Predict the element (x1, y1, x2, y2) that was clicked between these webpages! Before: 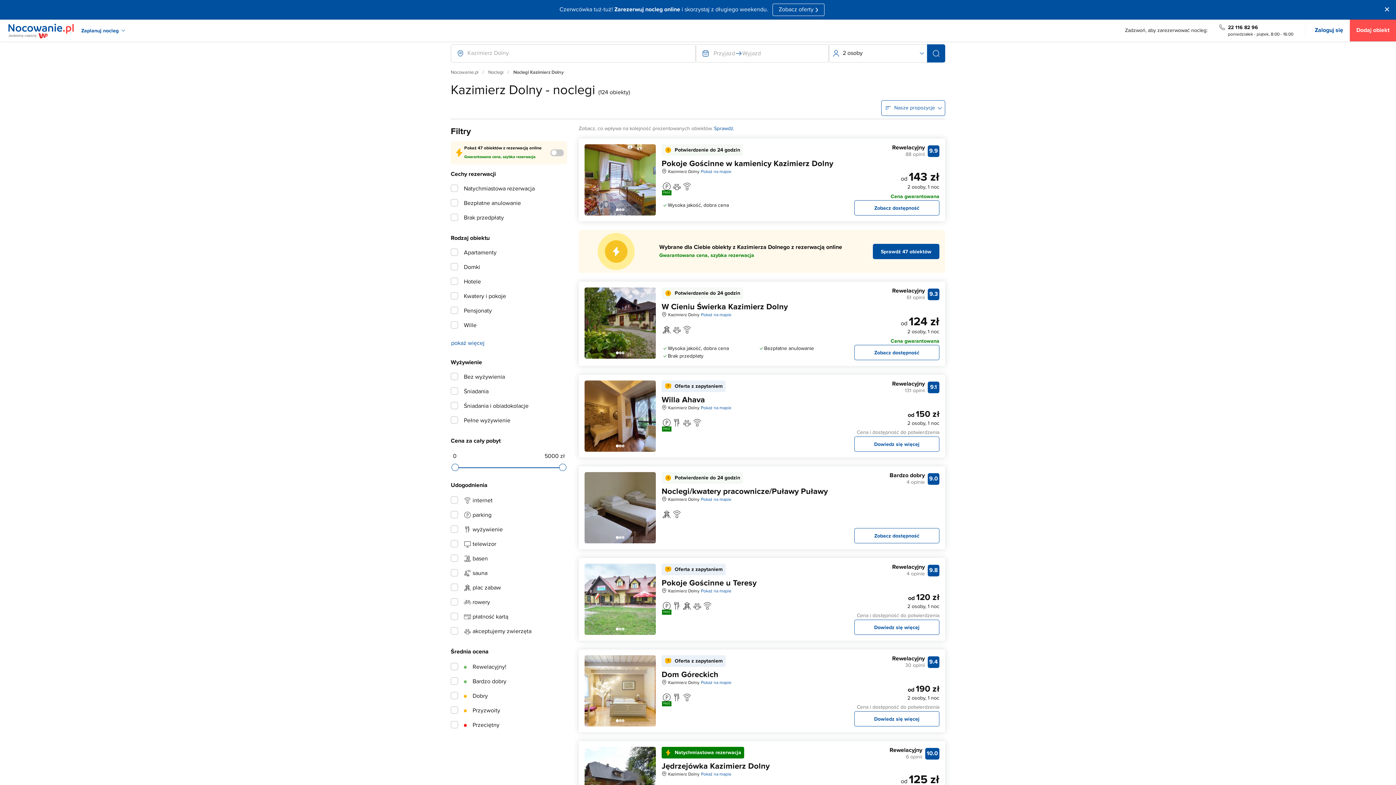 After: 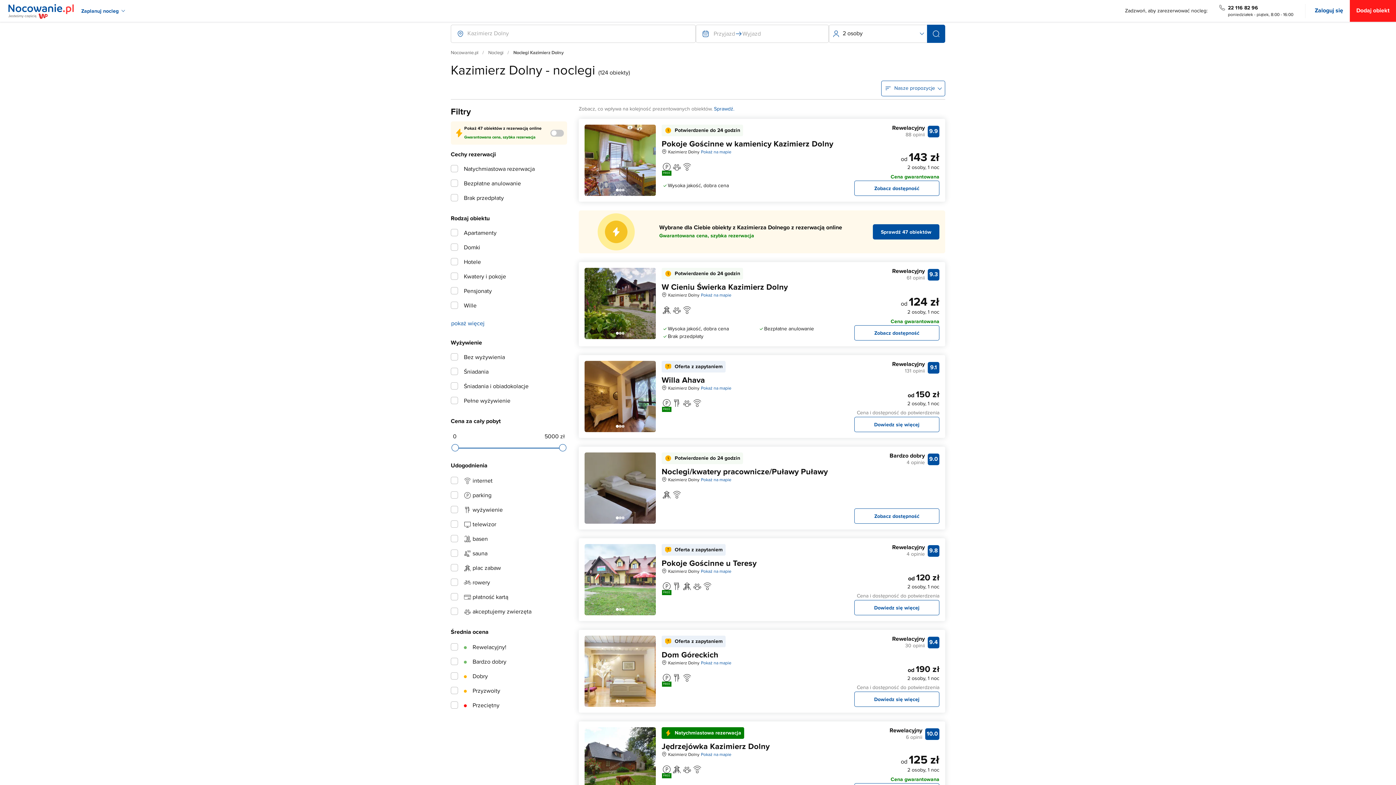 Action: label: ✕ bbox: (1378, 0, 1396, 18)